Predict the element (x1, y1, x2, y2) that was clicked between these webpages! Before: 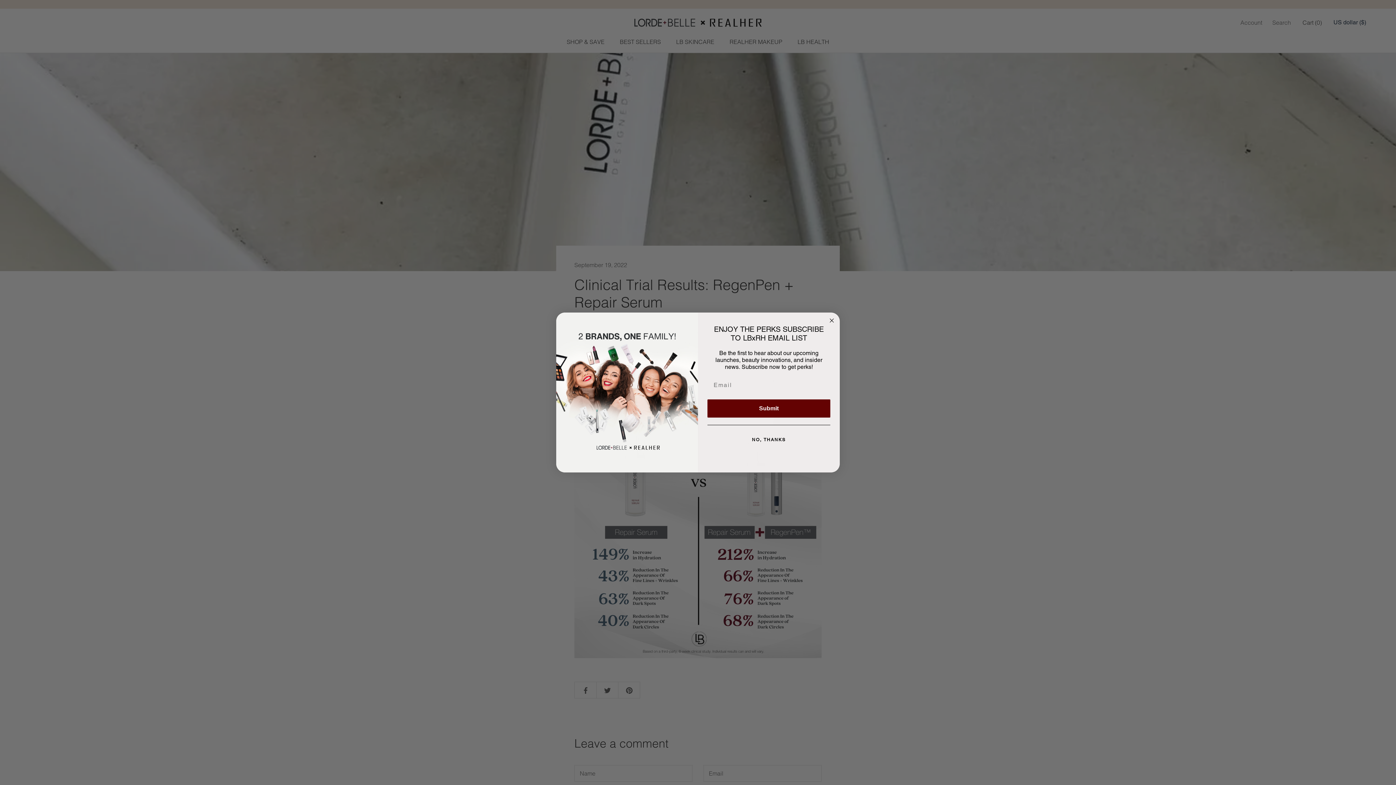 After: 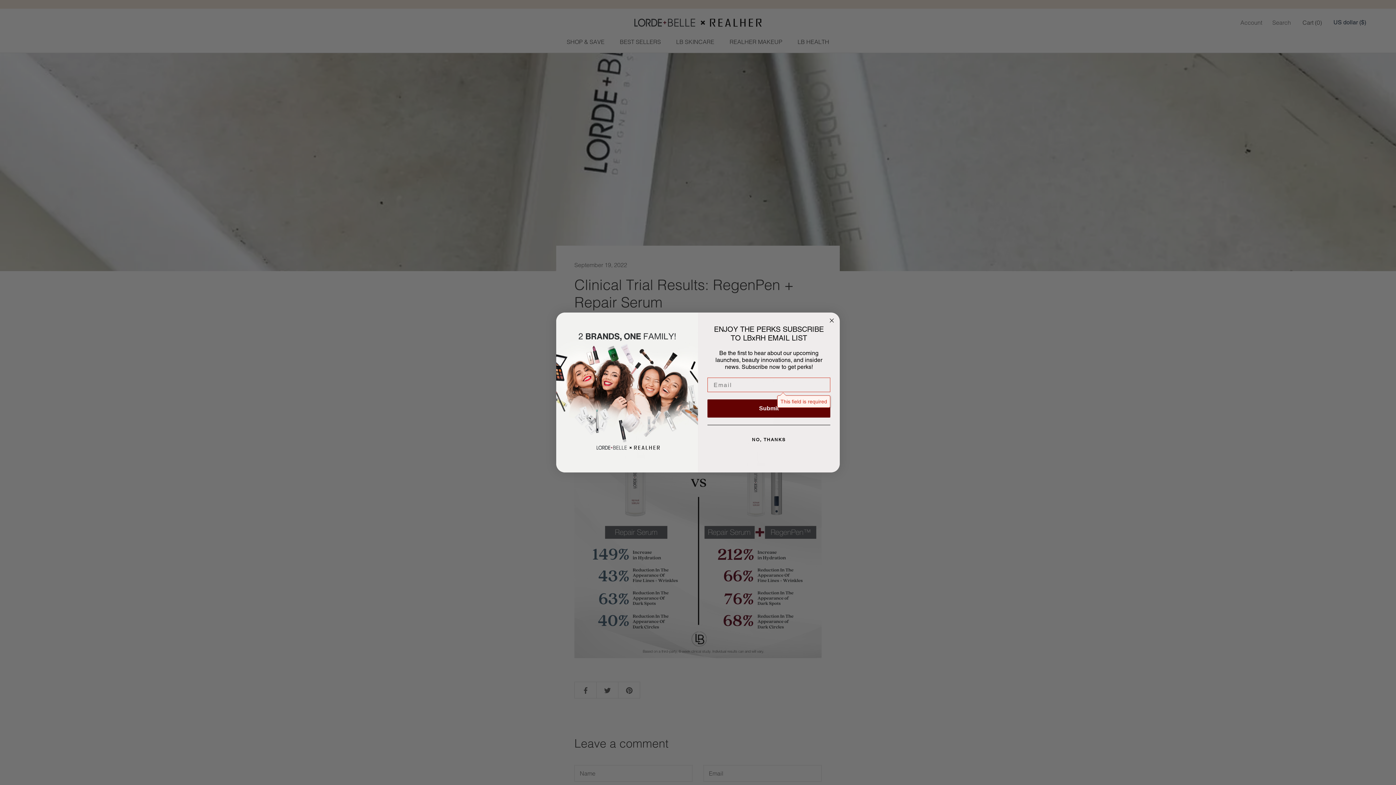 Action: bbox: (707, 415, 830, 434) label: Submit